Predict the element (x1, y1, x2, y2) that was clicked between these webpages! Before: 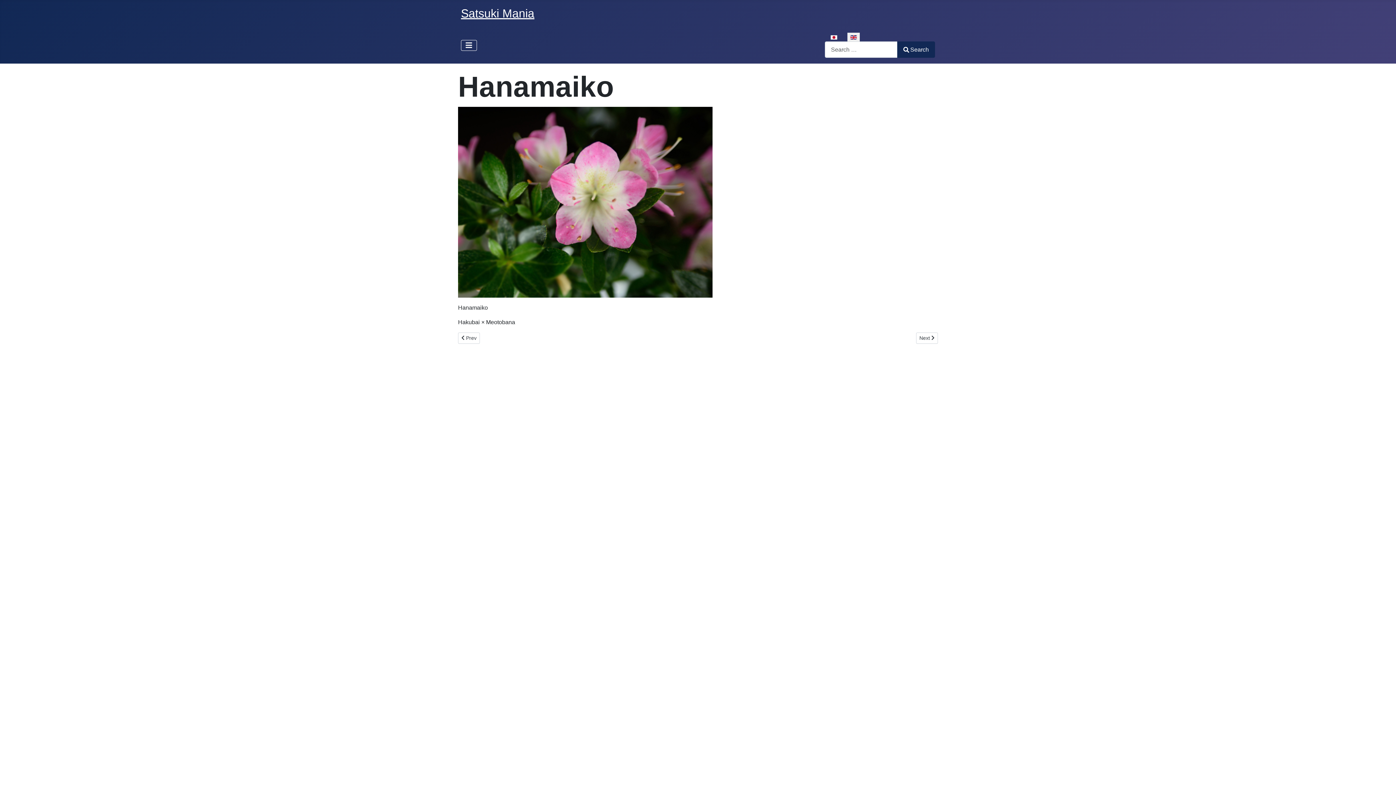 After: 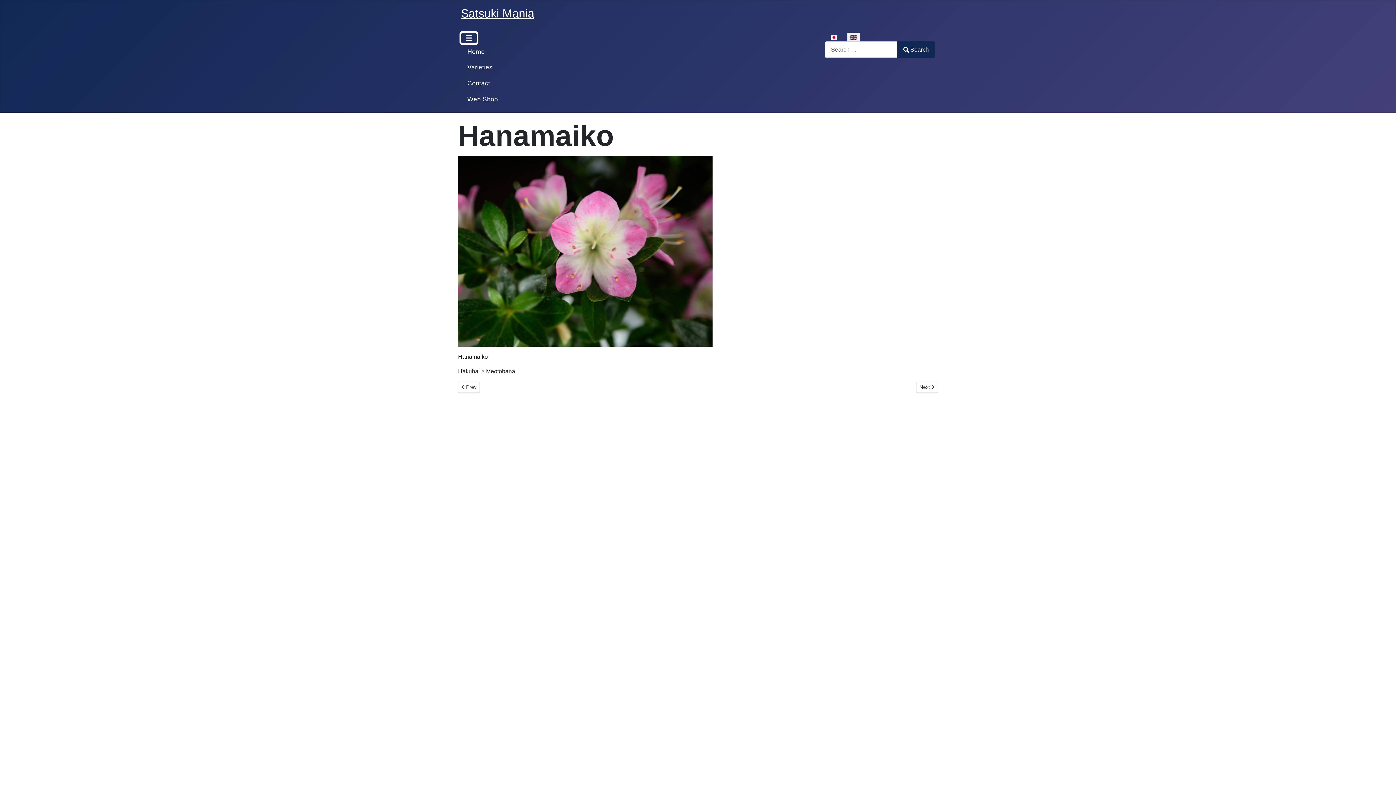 Action: bbox: (461, 39, 477, 50) label: Toggle Navigation